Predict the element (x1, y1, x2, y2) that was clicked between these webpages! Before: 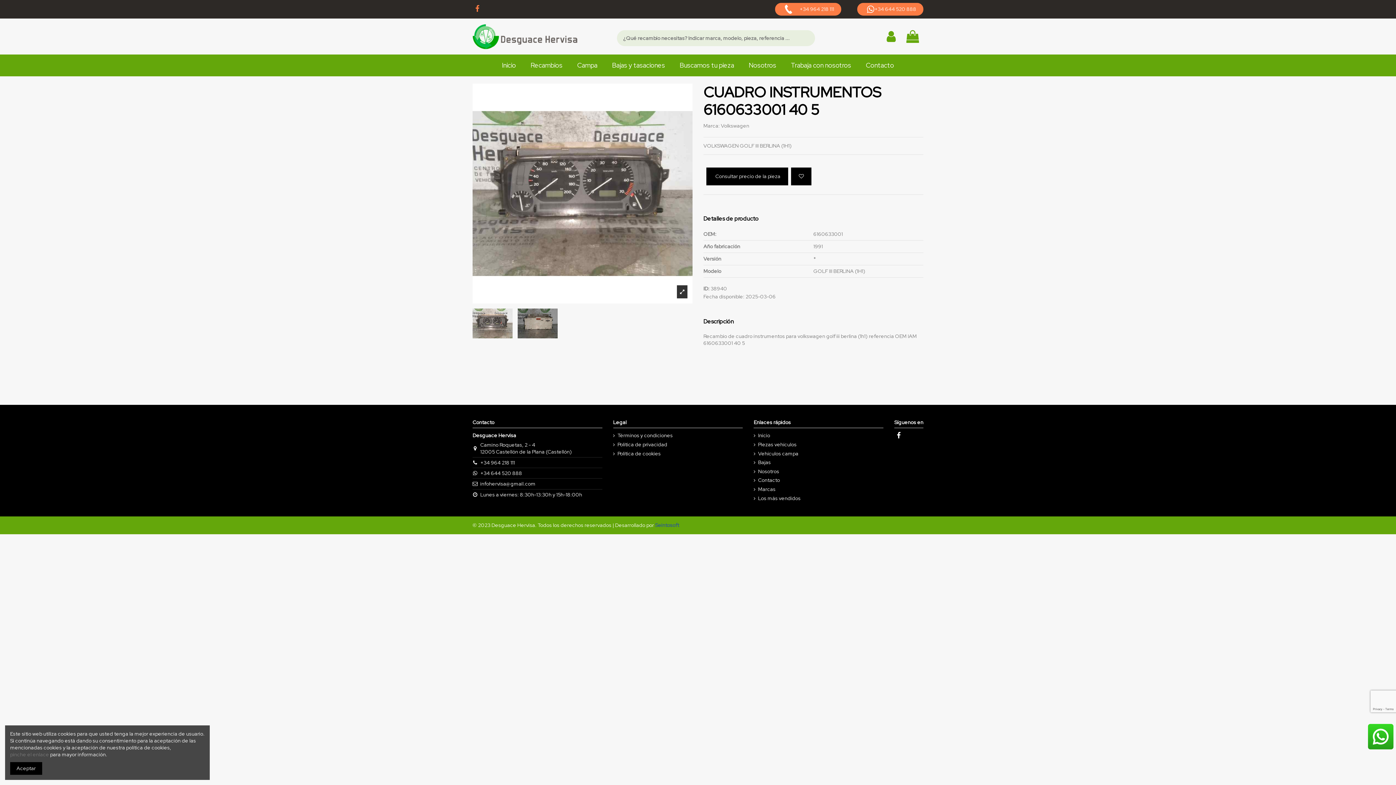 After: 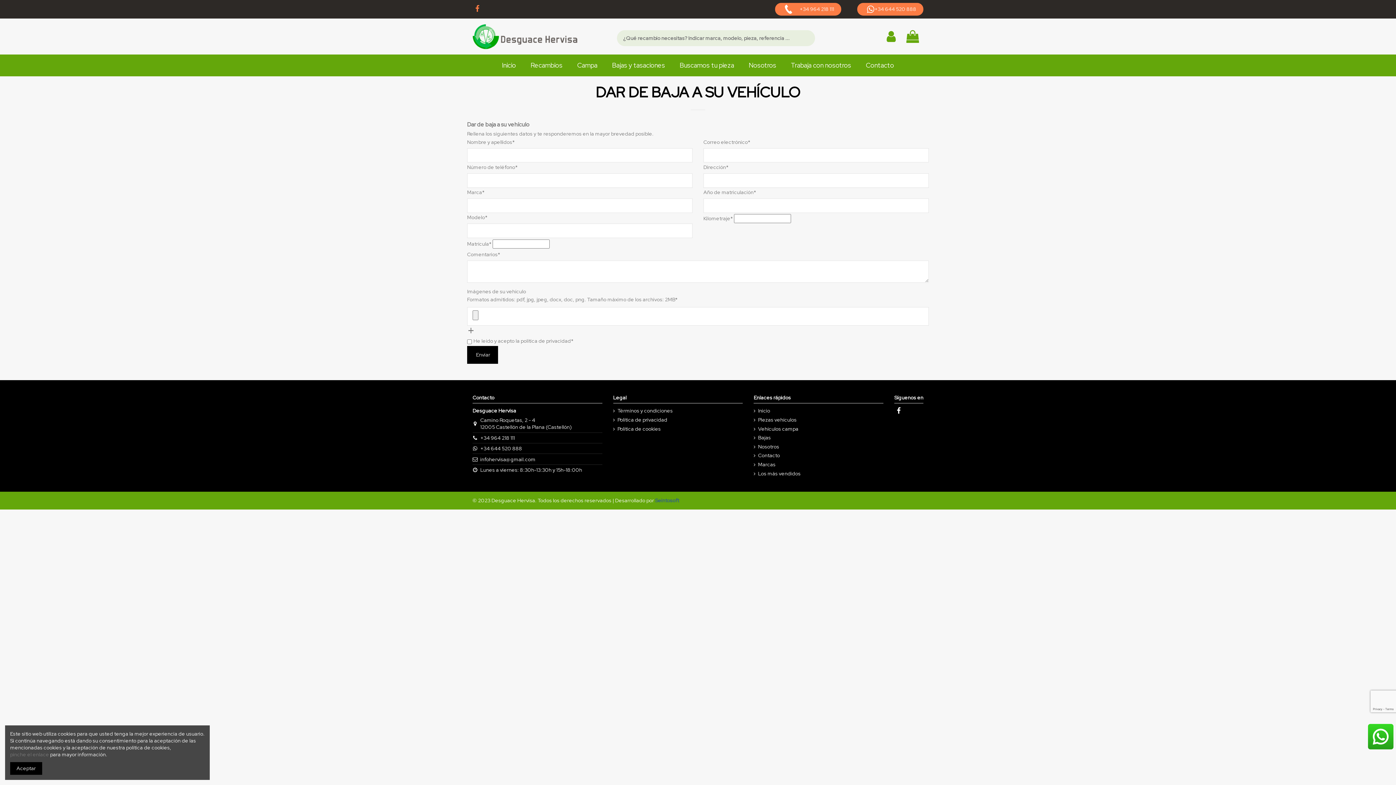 Action: label: Bajas y tasaciones bbox: (604, 54, 672, 76)